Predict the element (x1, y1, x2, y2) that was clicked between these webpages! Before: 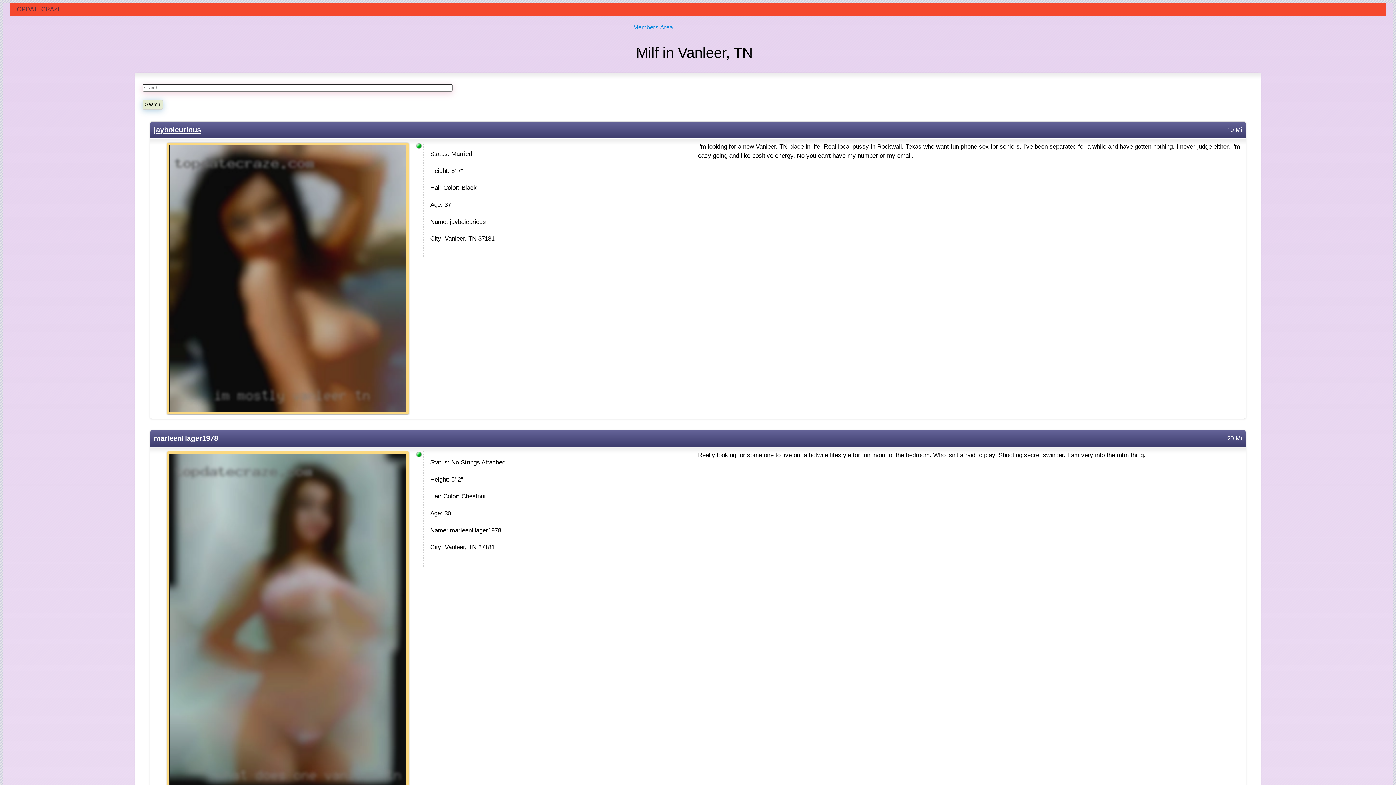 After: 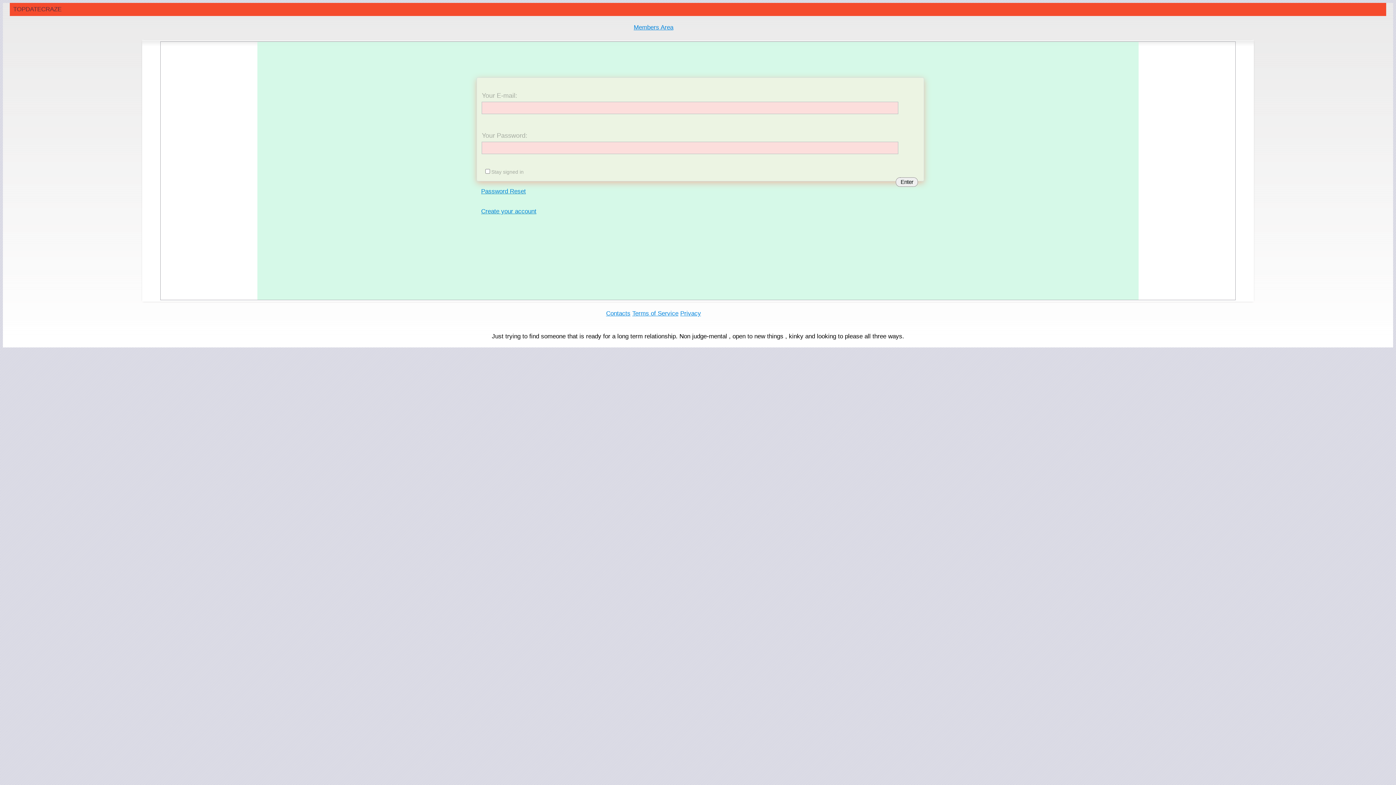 Action: label: marleenHager1978 bbox: (153, 434, 218, 442)